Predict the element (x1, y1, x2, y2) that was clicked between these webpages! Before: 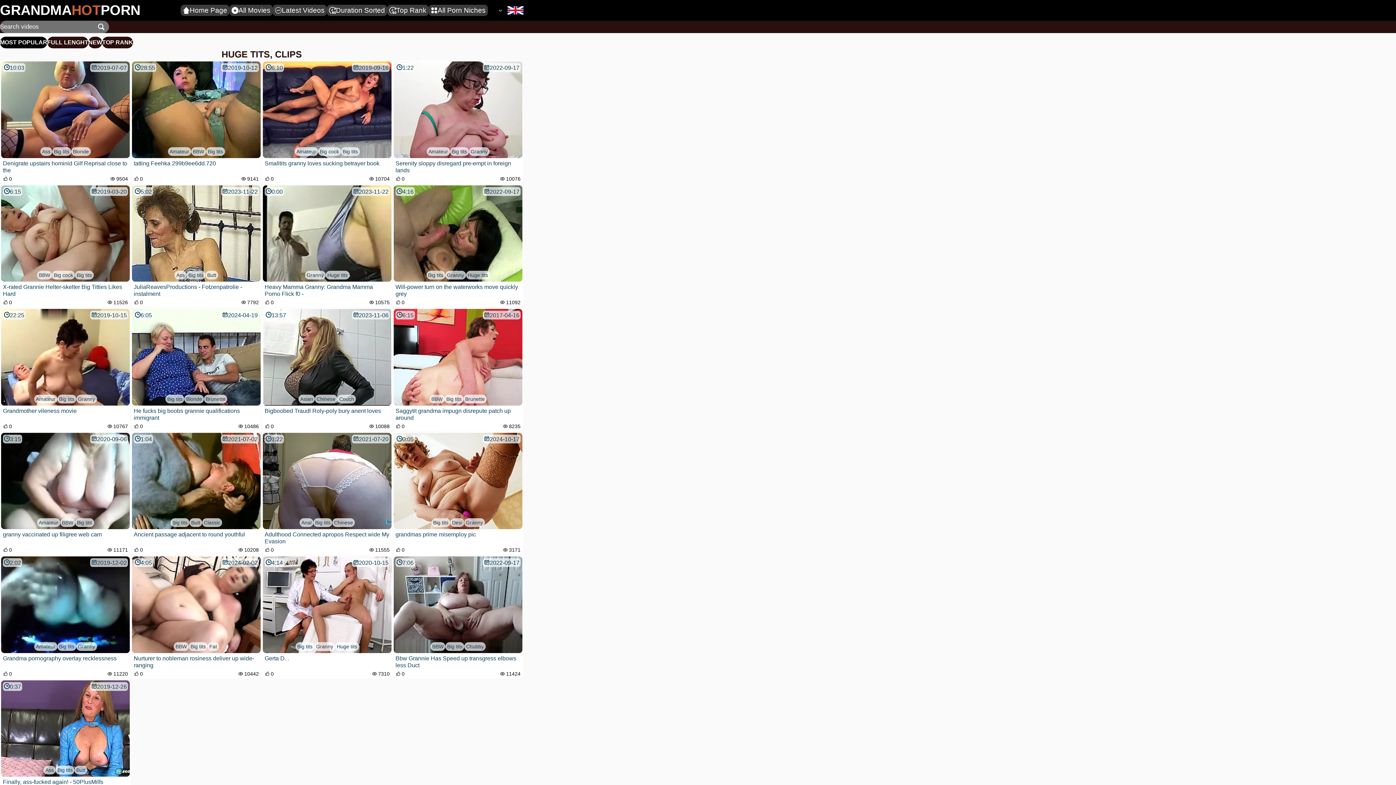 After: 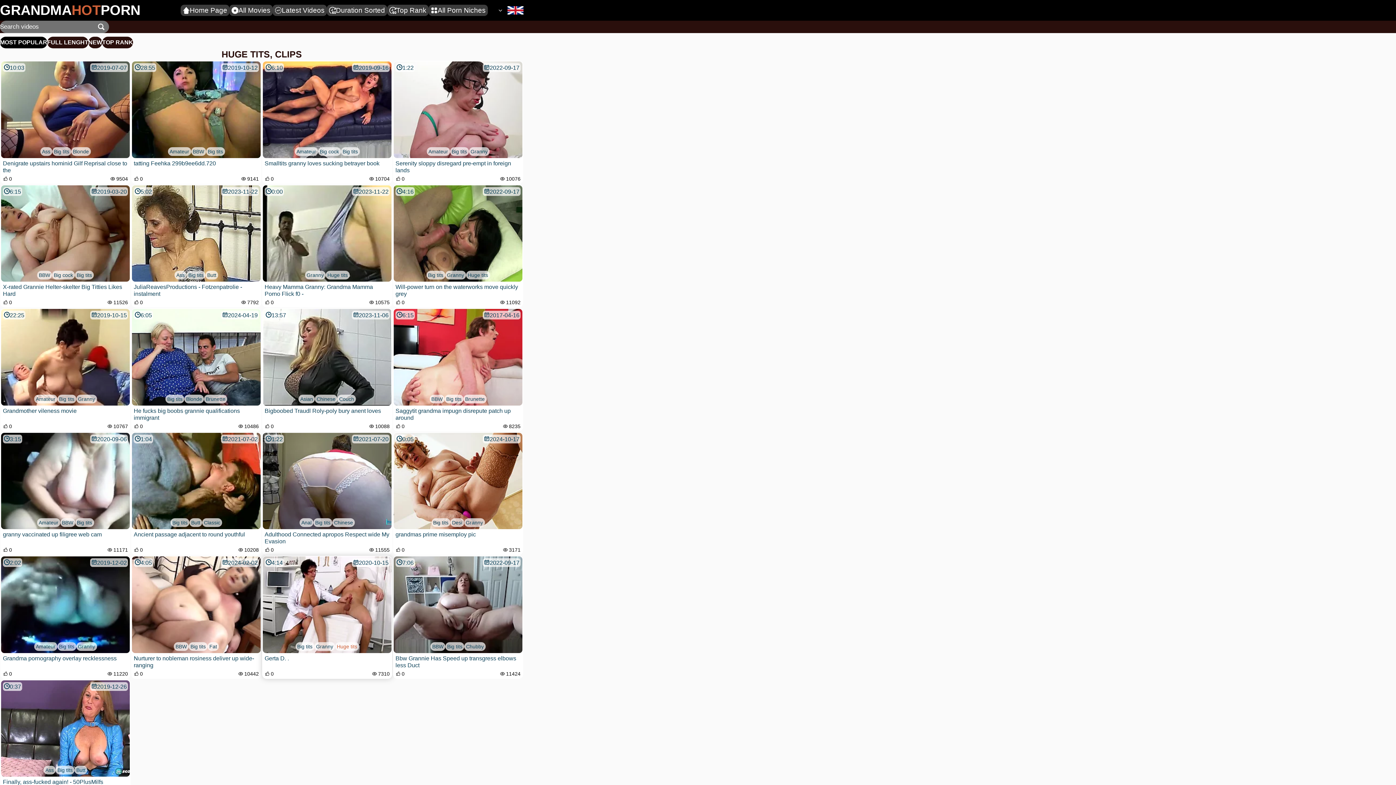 Action: label: Huge tits bbox: (335, 642, 359, 651)